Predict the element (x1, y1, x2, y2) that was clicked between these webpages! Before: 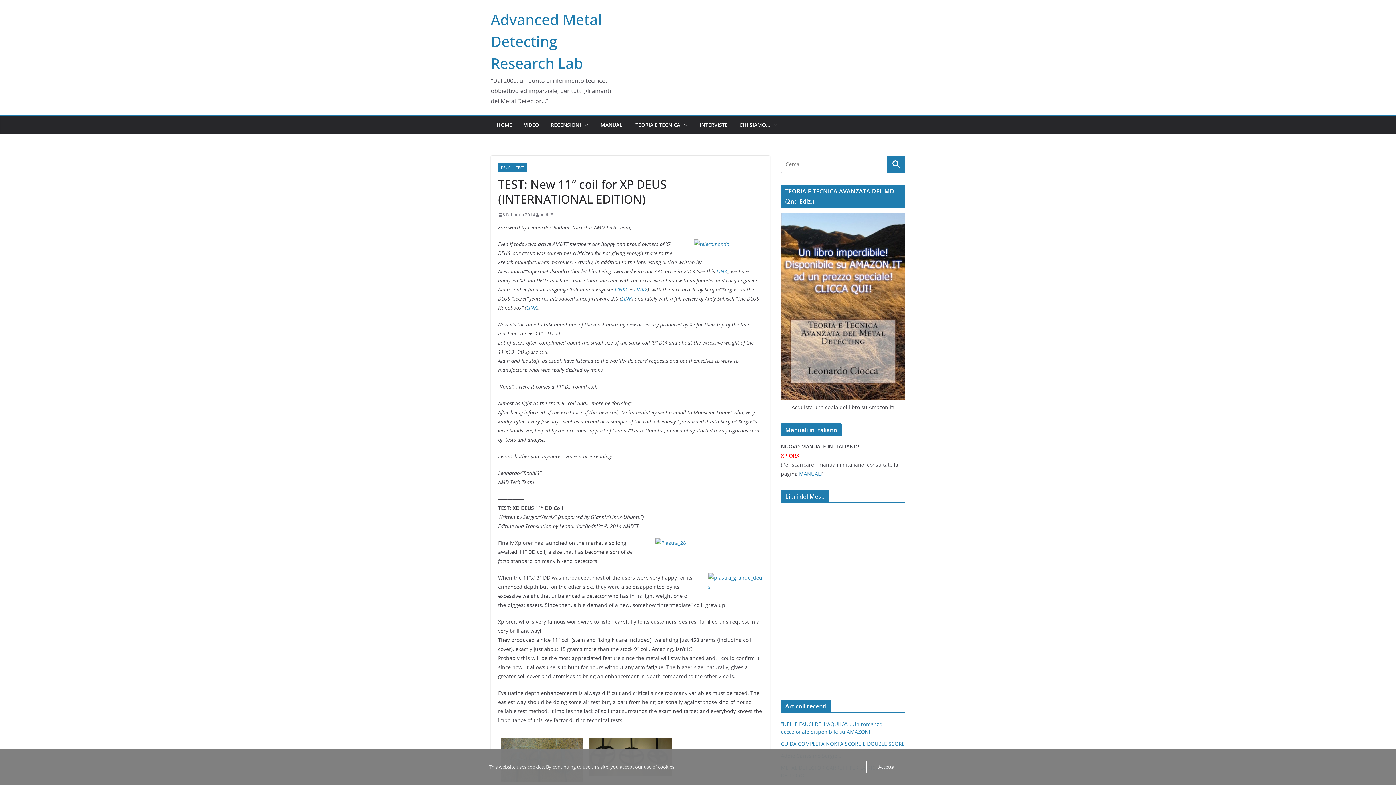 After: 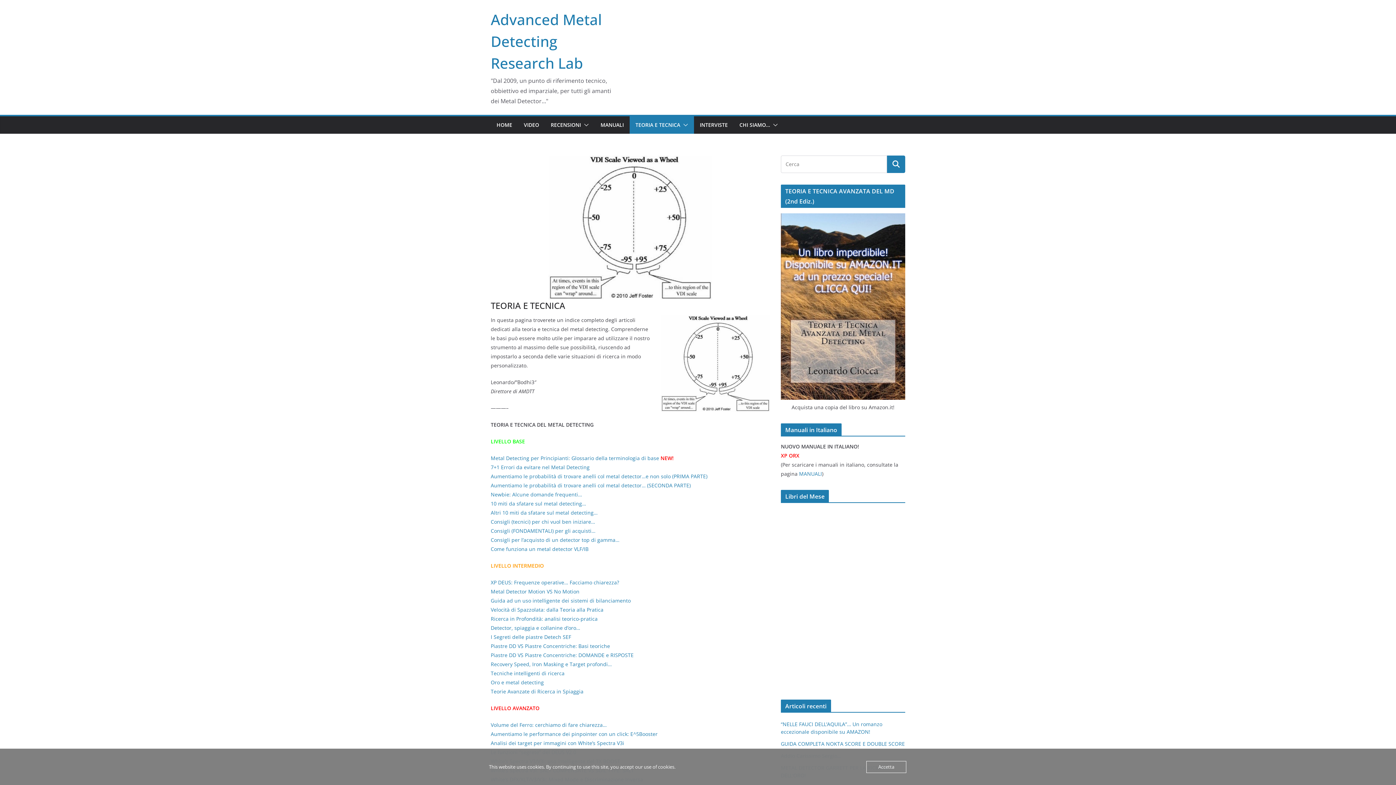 Action: label: TEORIA E TECNICA bbox: (635, 120, 680, 130)